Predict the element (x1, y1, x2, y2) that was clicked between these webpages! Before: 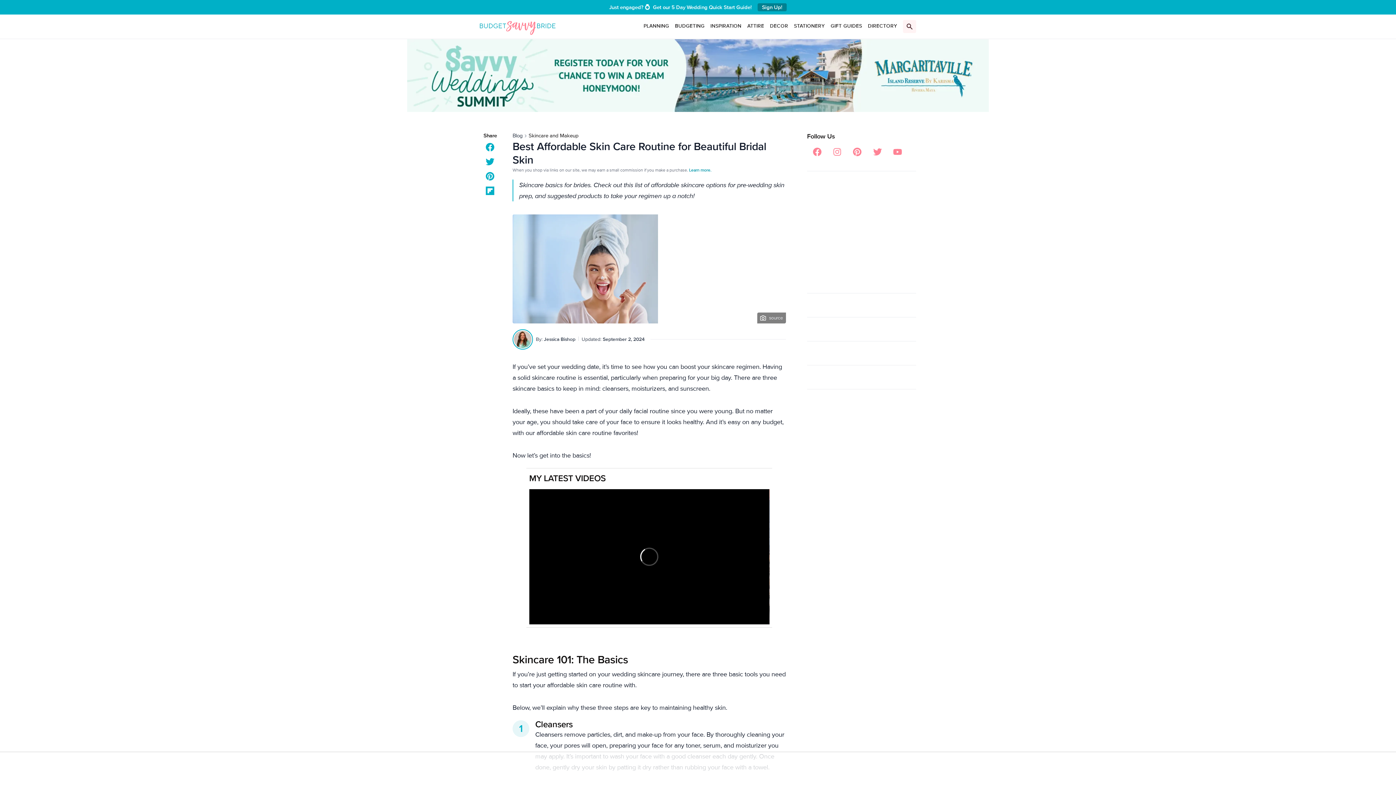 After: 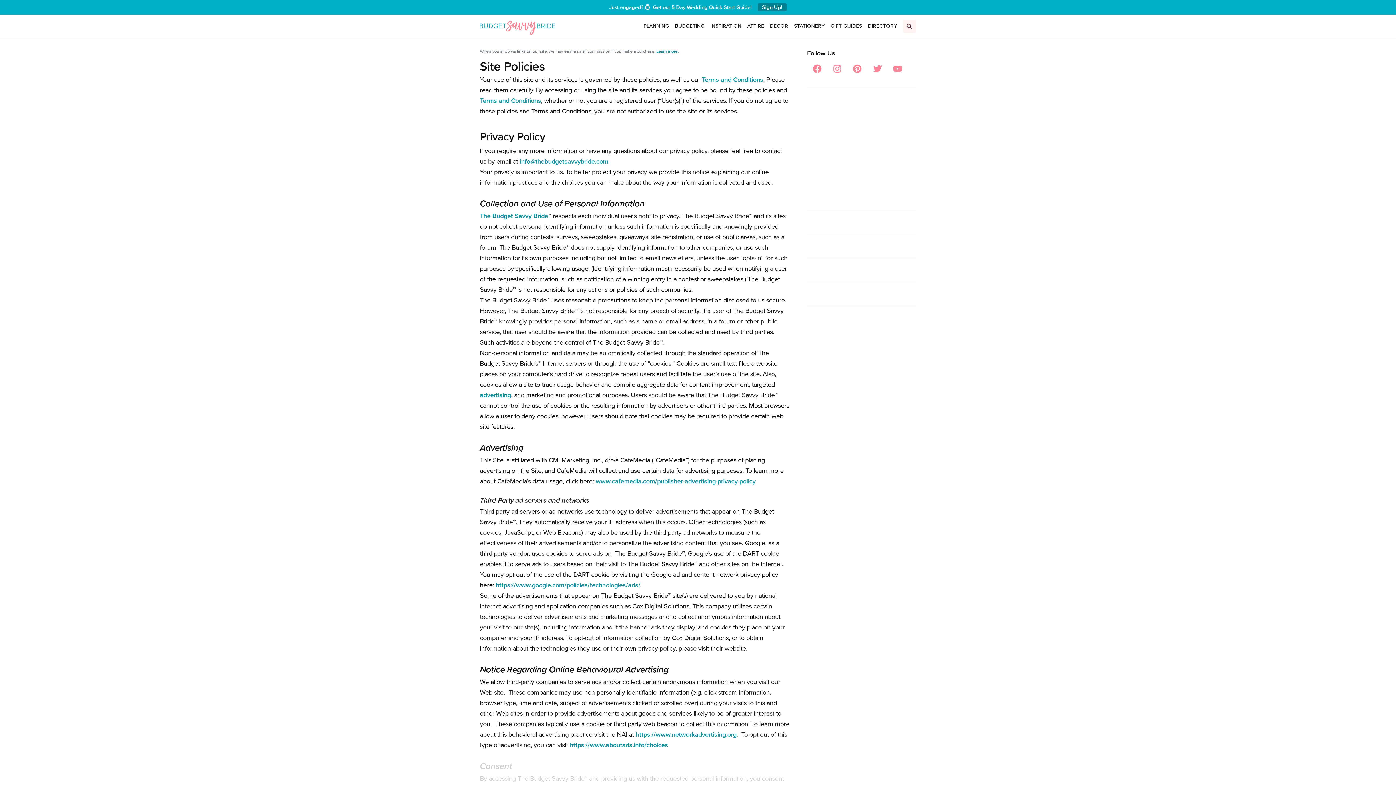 Action: label: Learn more. bbox: (689, 167, 711, 173)